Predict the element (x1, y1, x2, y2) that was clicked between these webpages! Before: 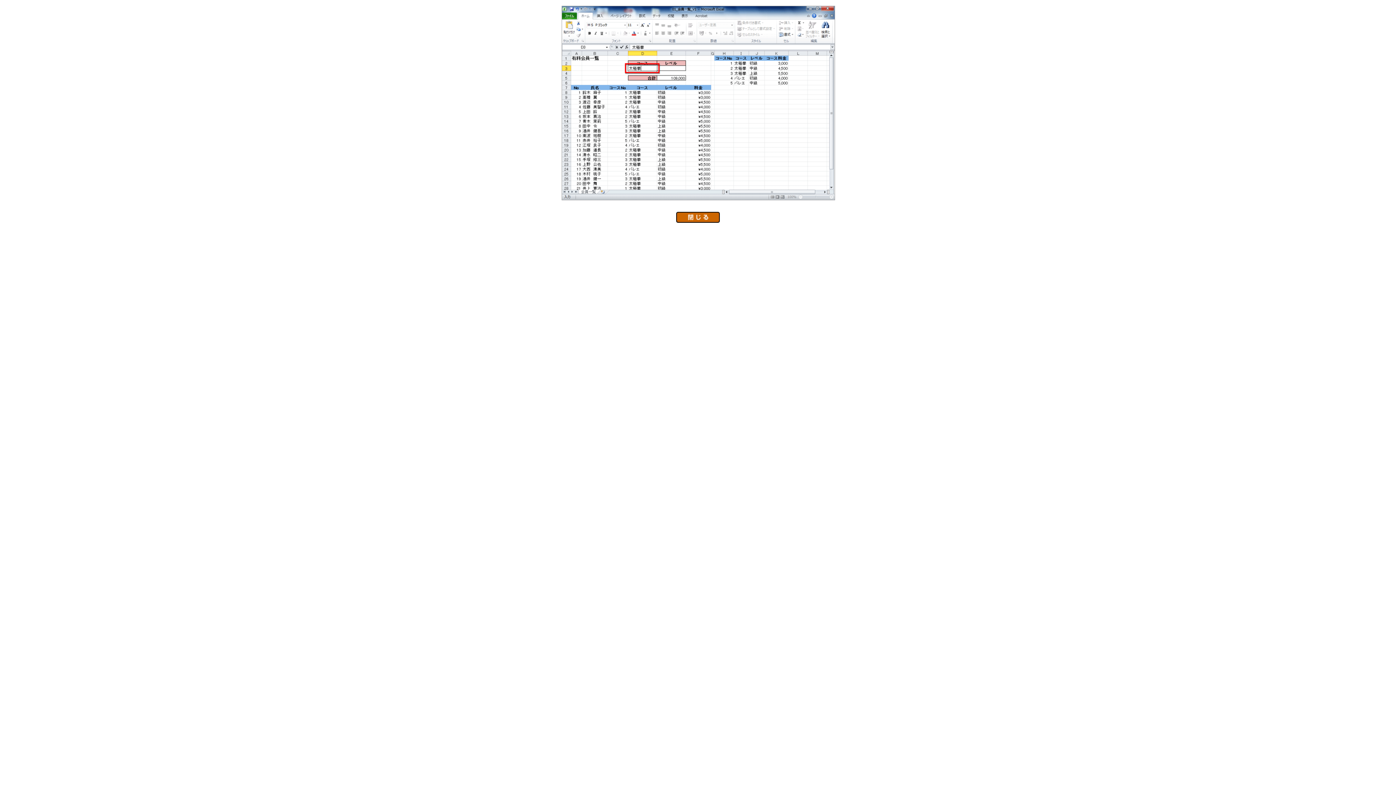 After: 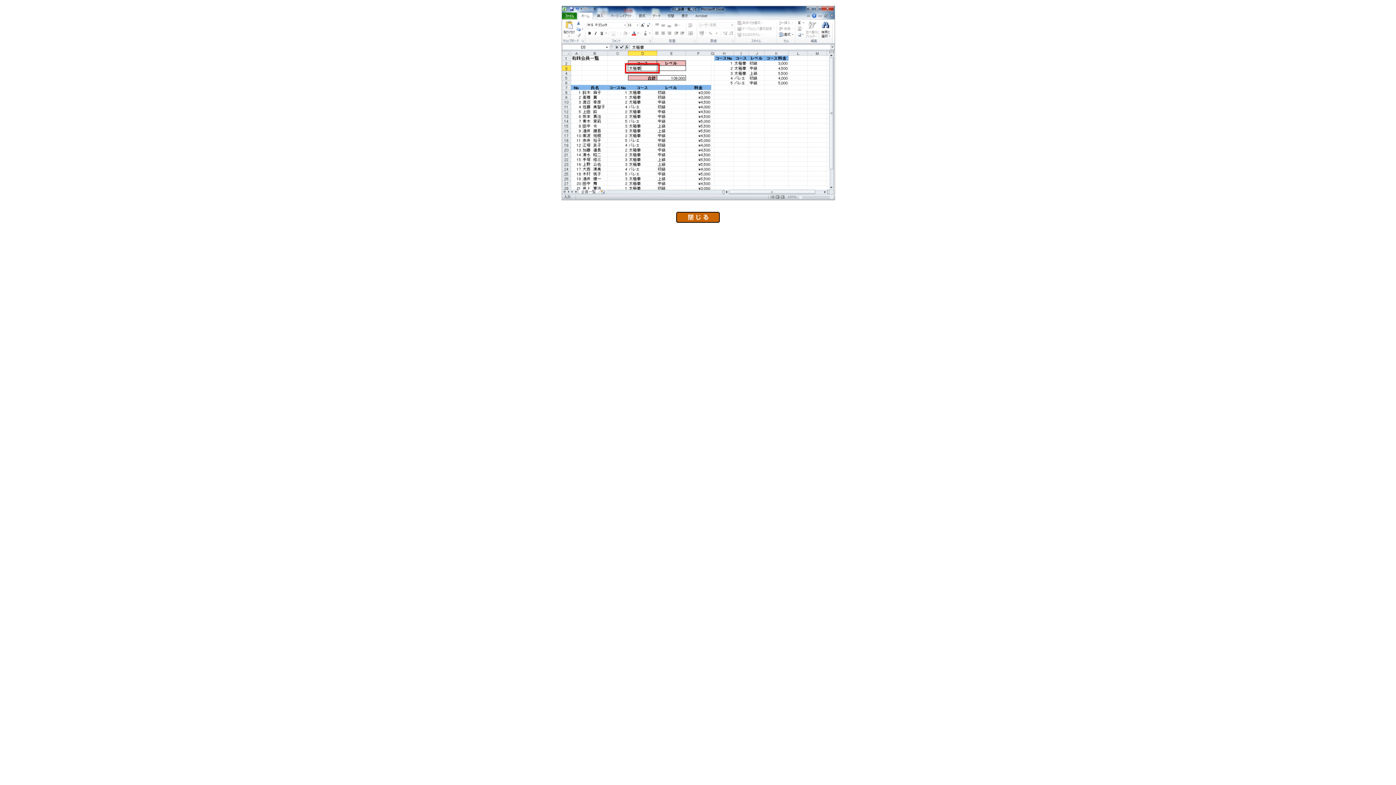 Action: bbox: (676, 216, 720, 222)